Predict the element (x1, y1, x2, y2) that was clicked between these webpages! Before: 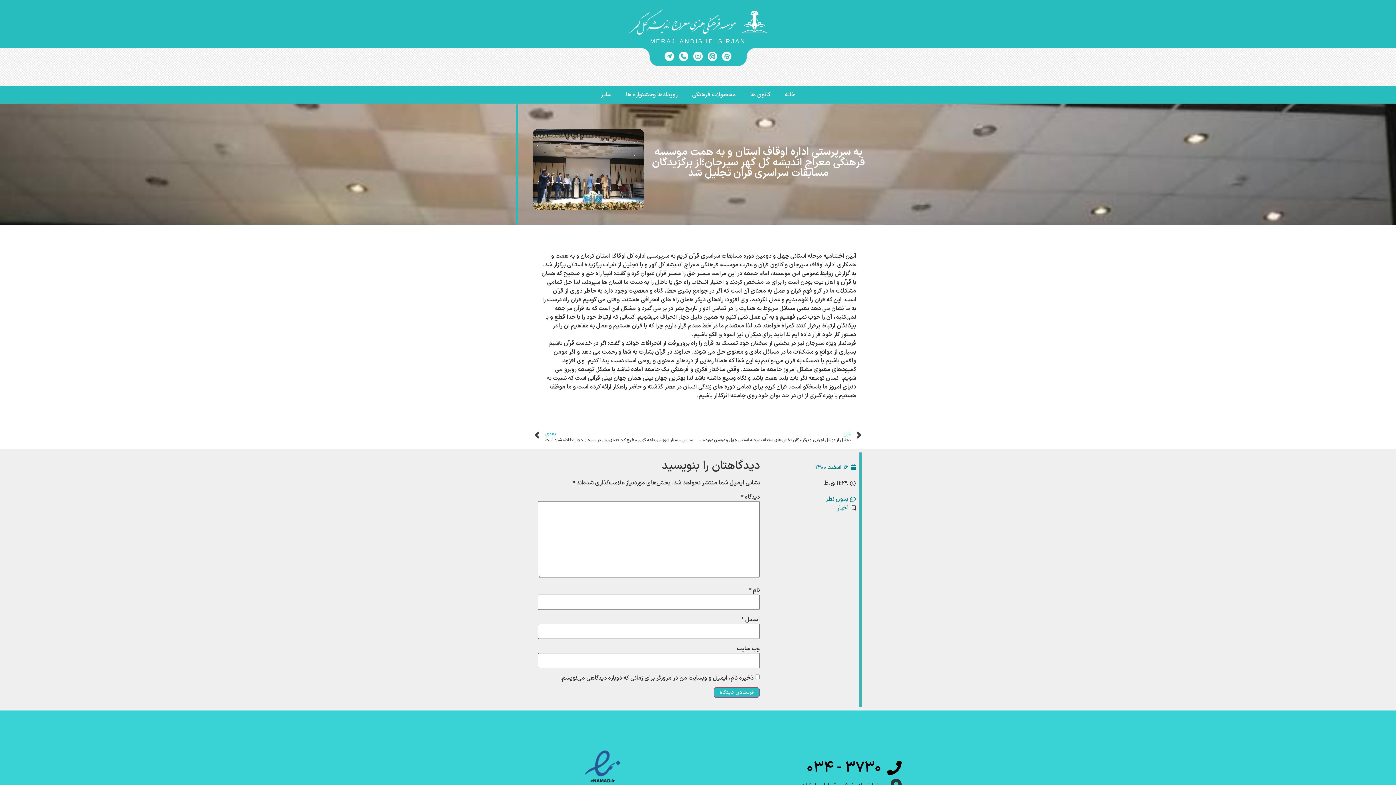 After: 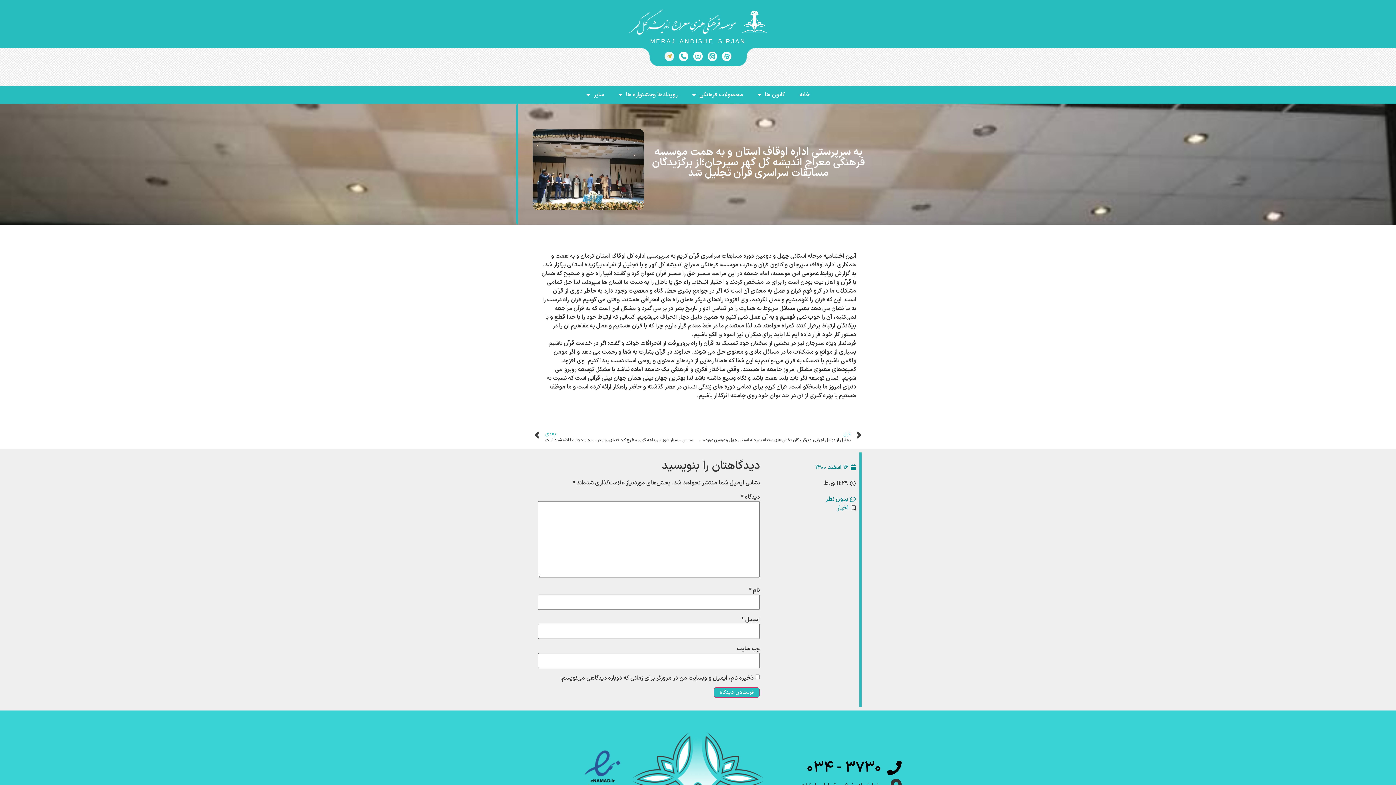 Action: bbox: (664, 51, 674, 61) label: Telegram-plane